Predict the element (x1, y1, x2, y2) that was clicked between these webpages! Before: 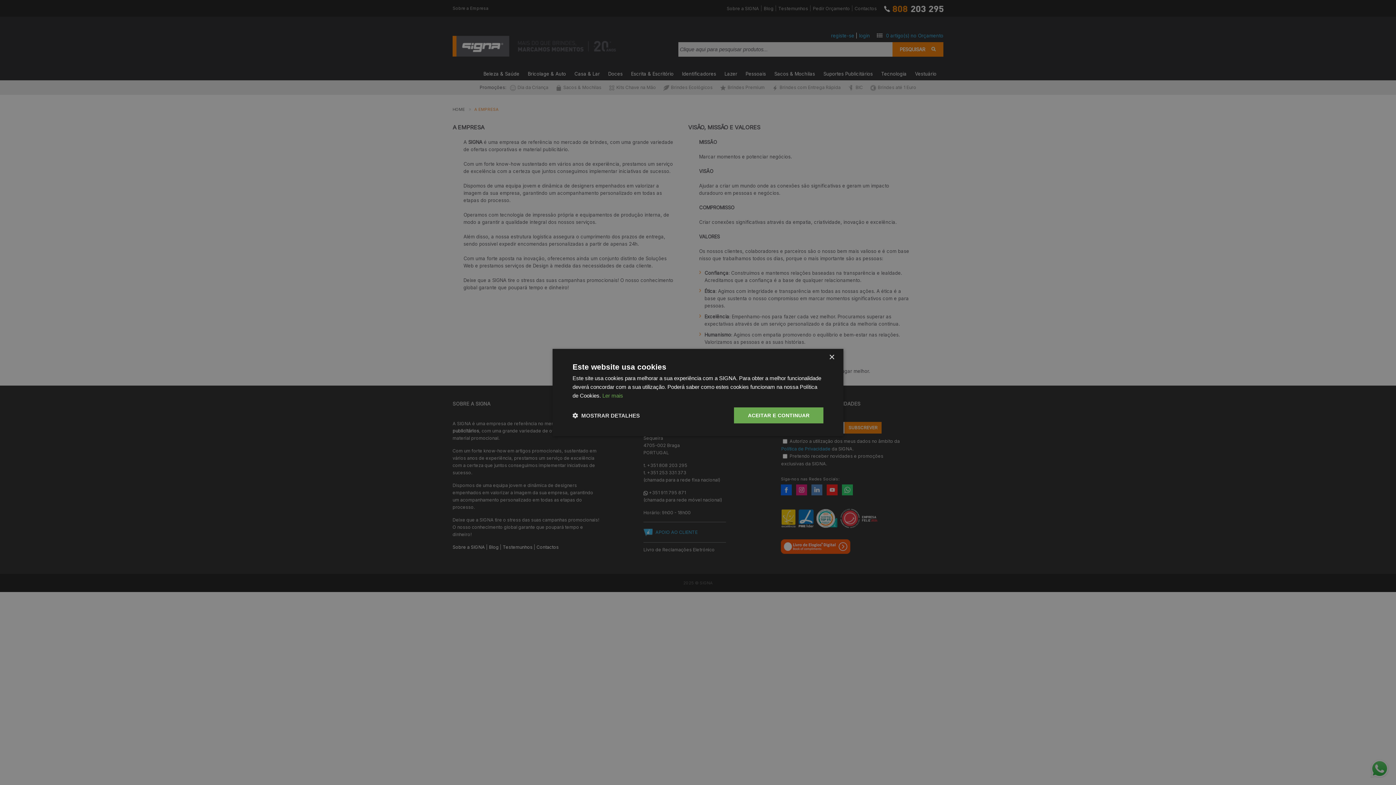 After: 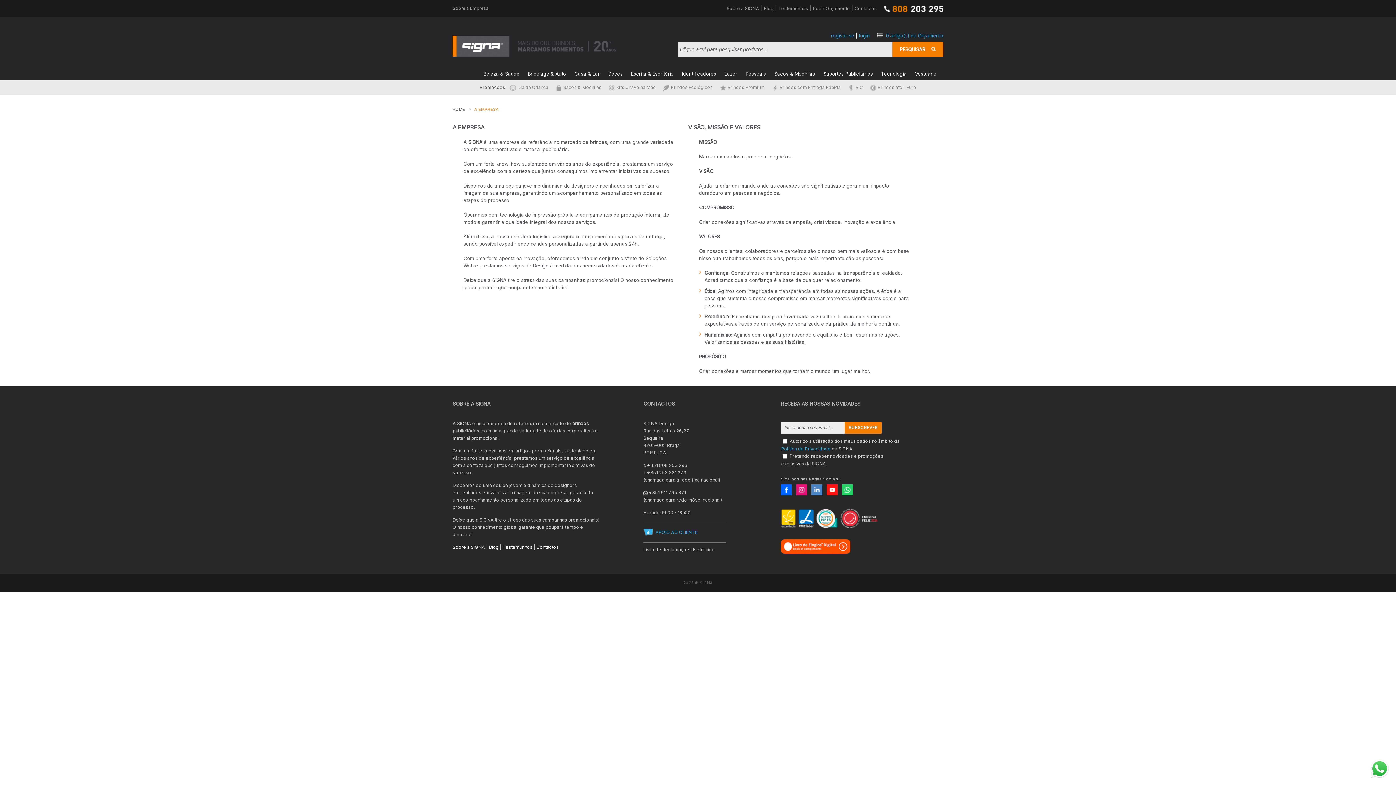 Action: bbox: (734, 407, 823, 423) label: ACEITAR E CONTINUAR